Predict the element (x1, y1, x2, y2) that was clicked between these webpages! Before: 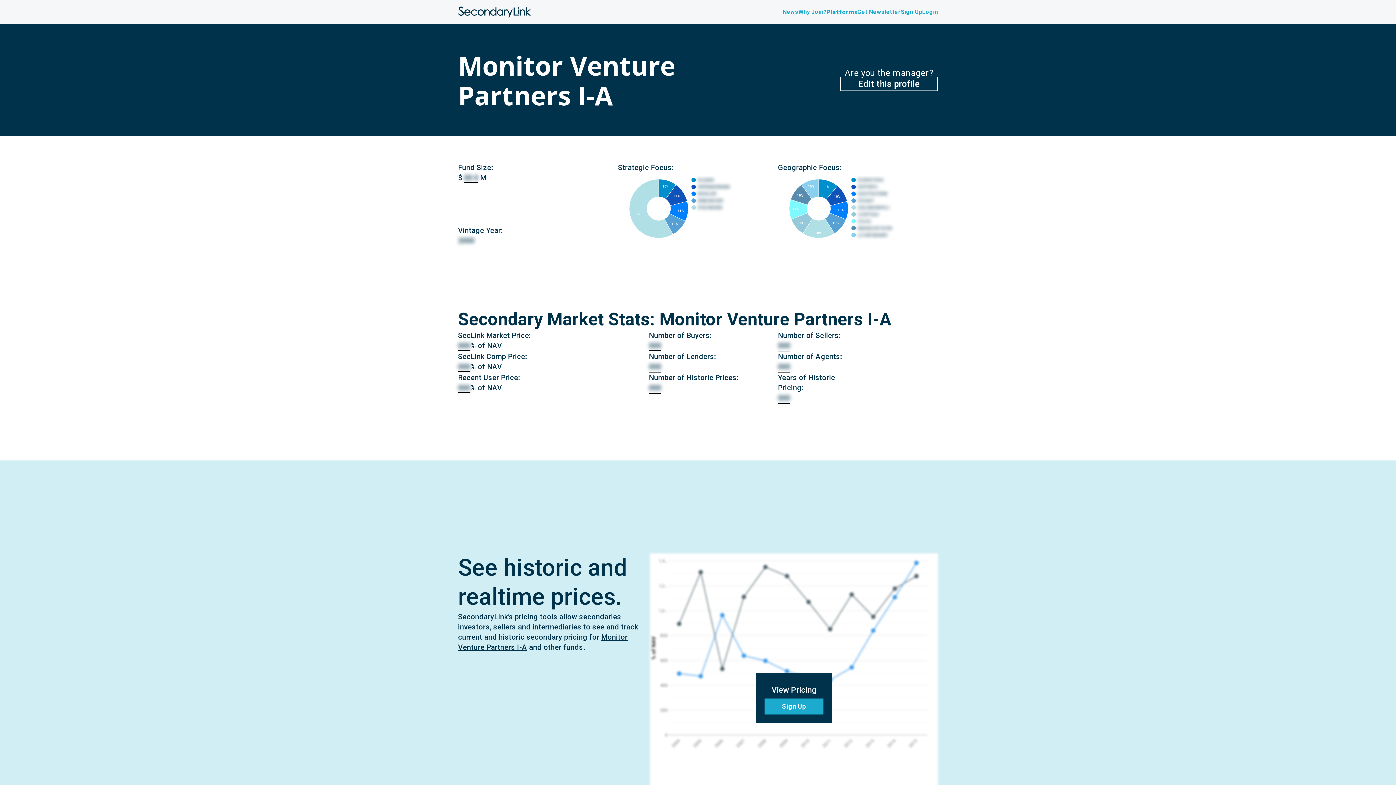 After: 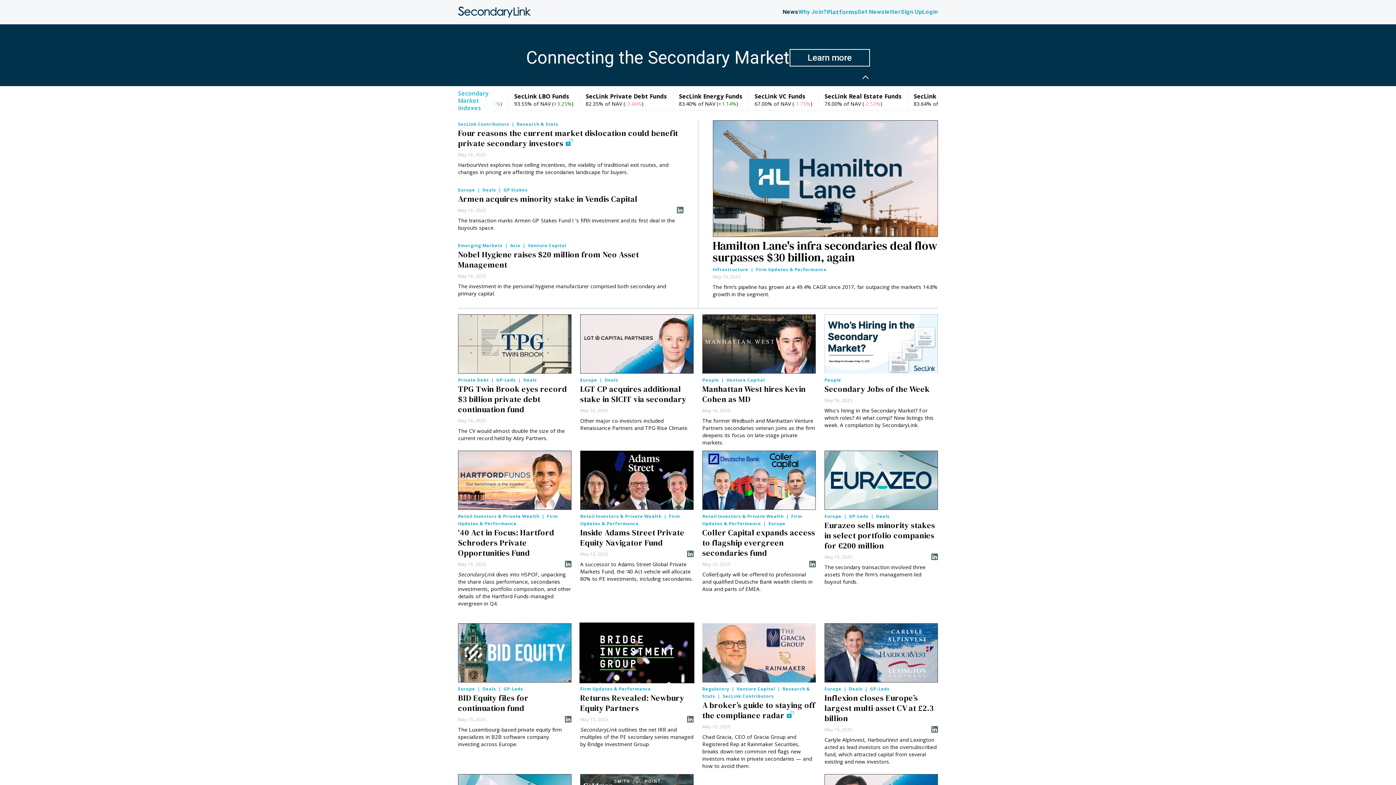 Action: label: News bbox: (782, 8, 798, 15)